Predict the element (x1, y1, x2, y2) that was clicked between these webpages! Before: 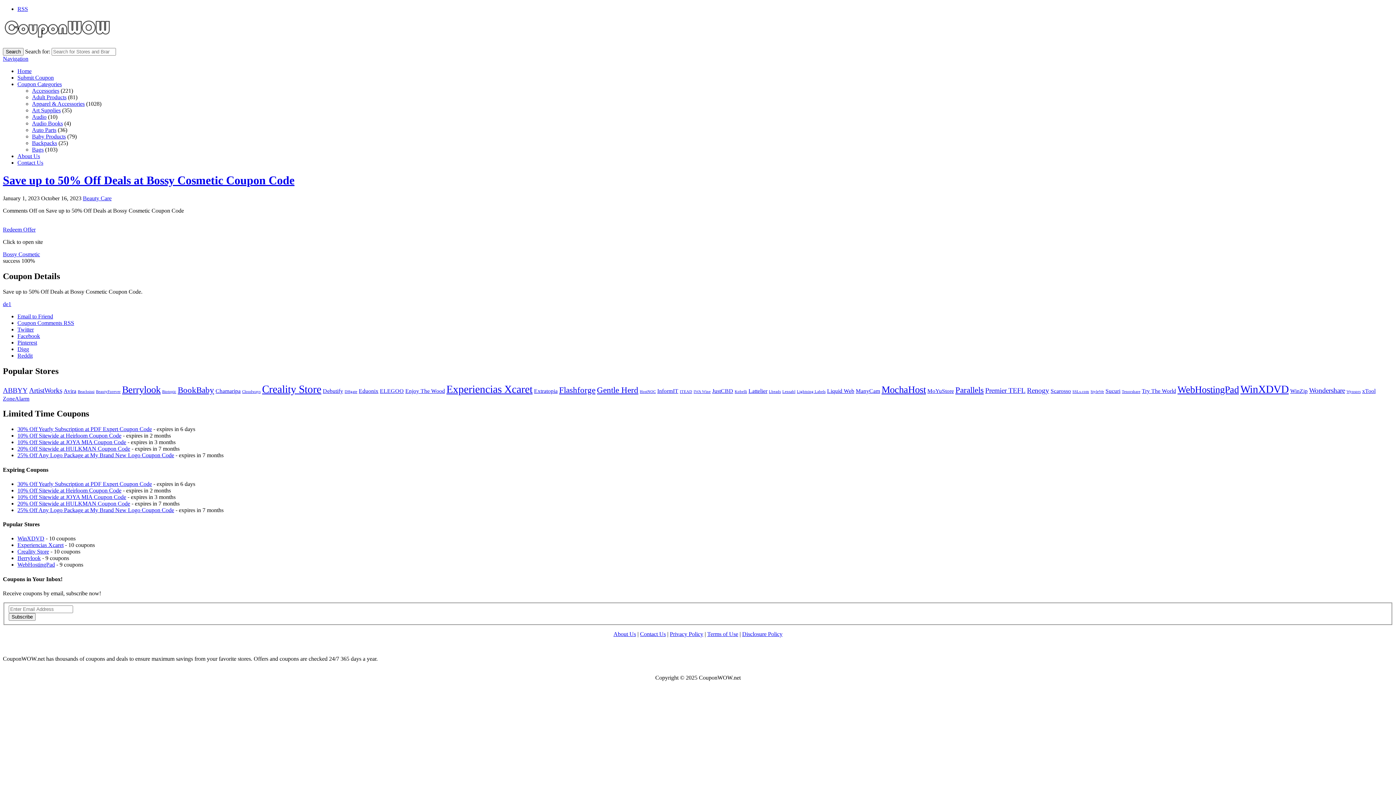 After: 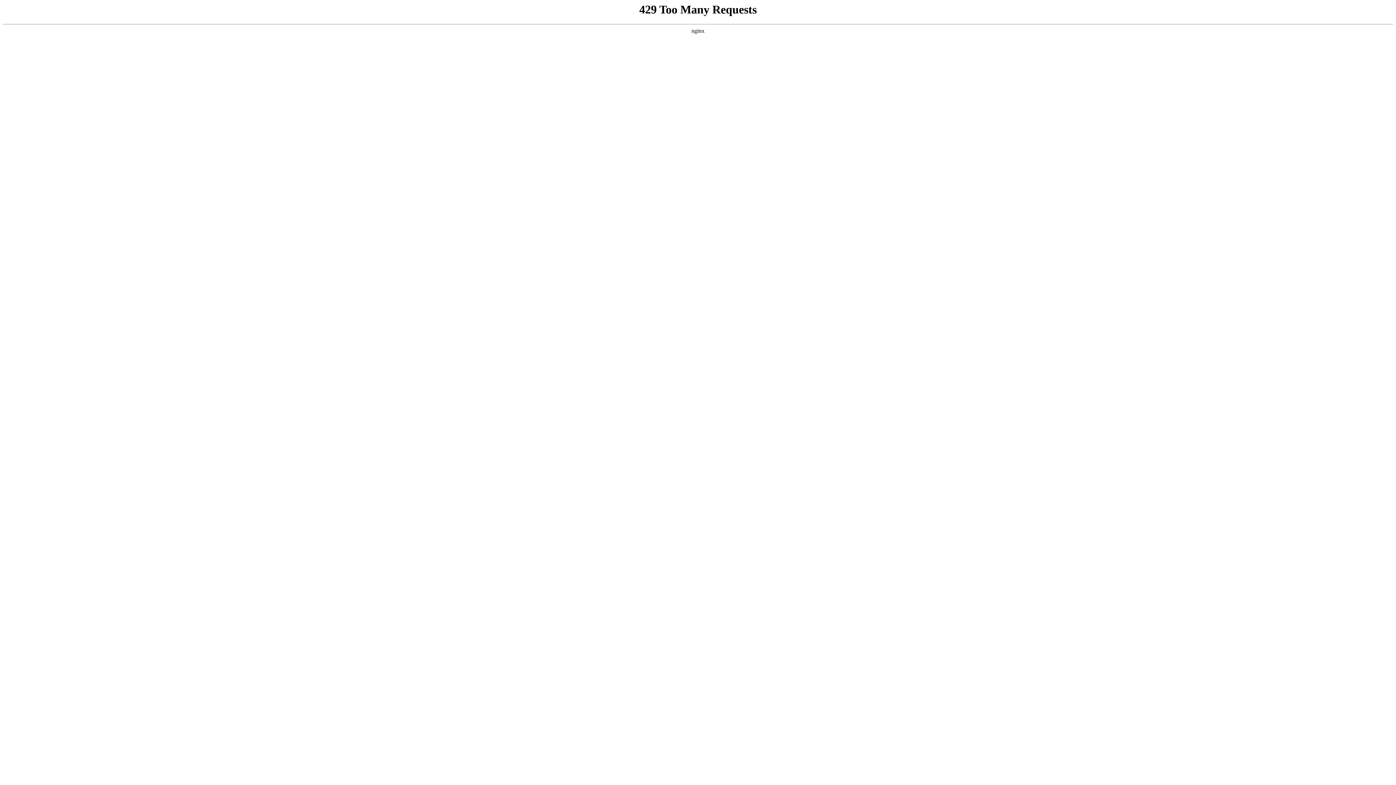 Action: bbox: (344, 389, 357, 393) label: DHgate (5 coupons)